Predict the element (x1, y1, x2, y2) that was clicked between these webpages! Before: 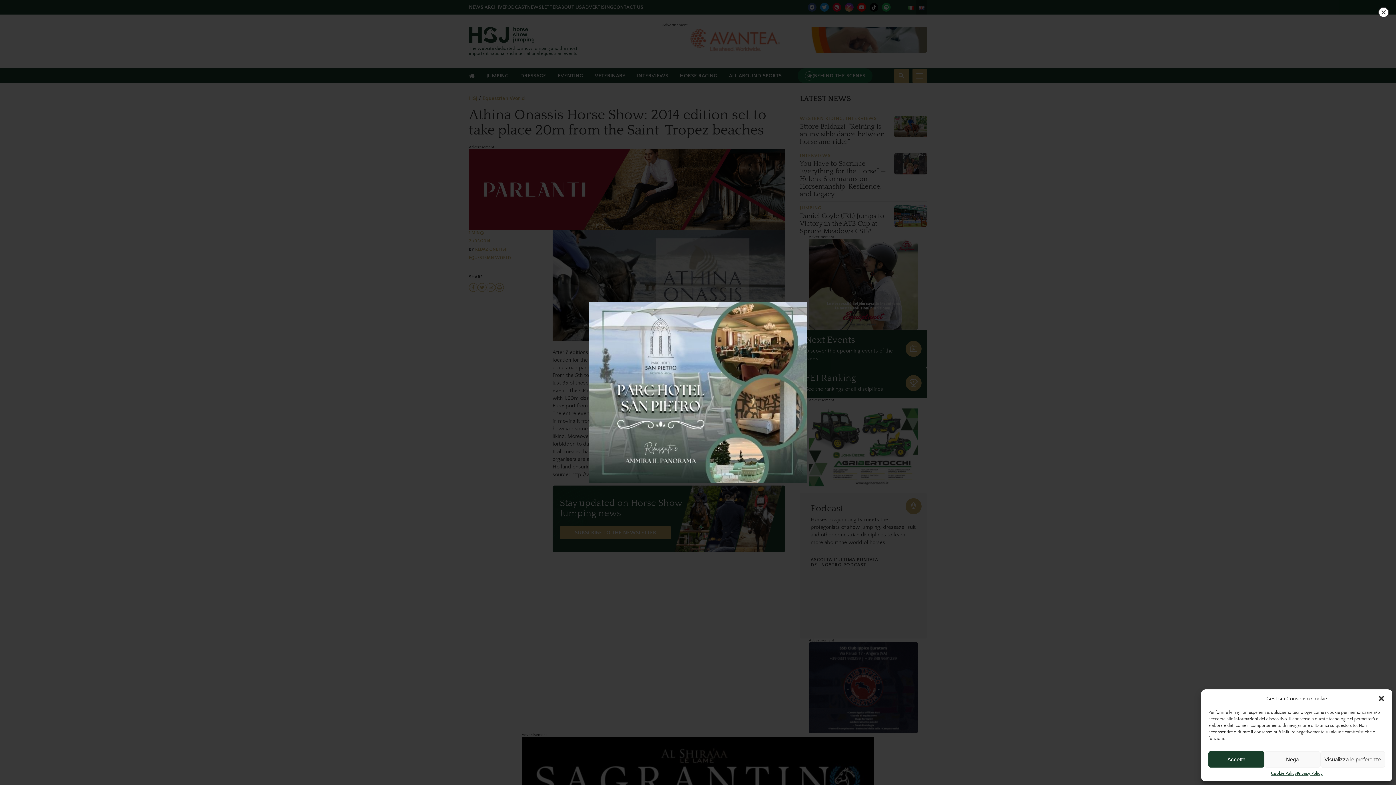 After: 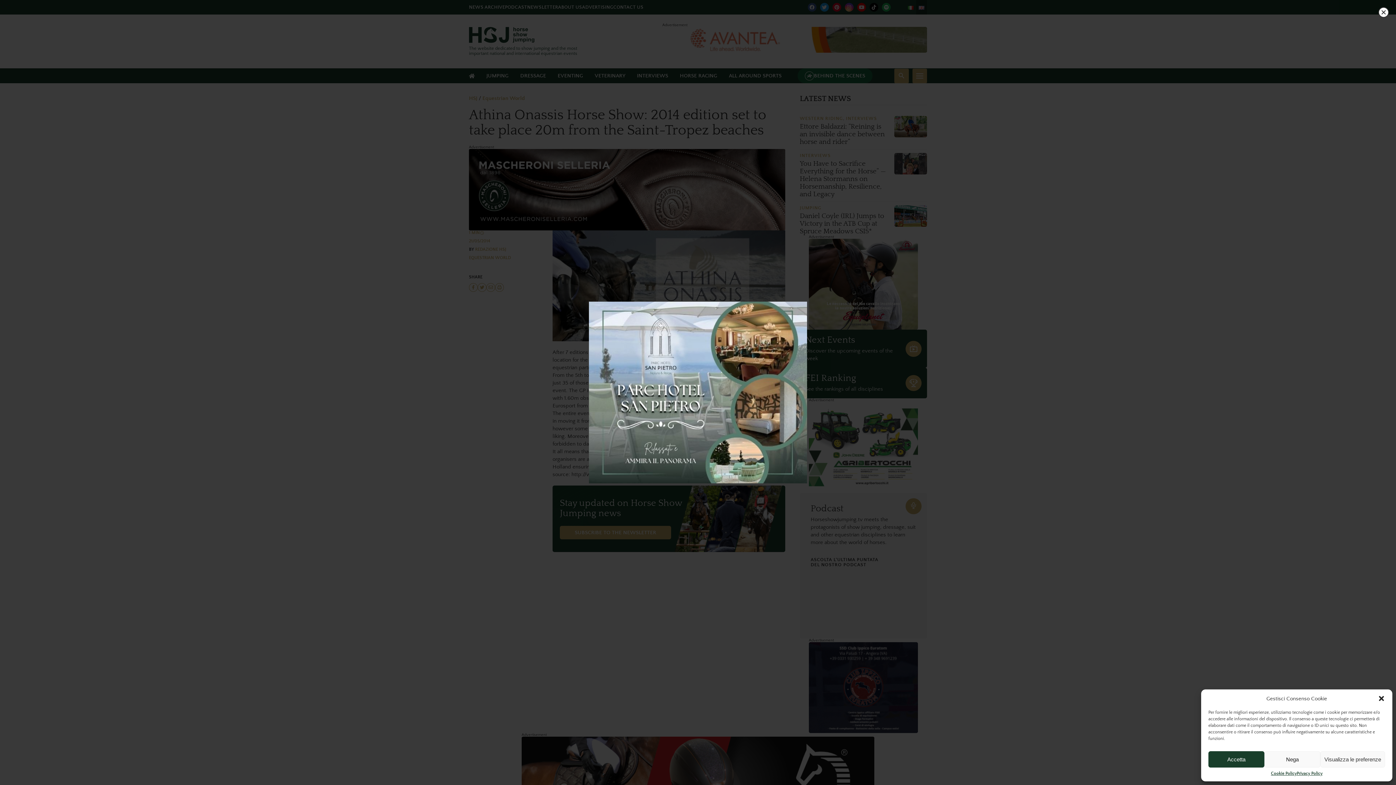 Action: label:   bbox: (588, 301, 807, 483)